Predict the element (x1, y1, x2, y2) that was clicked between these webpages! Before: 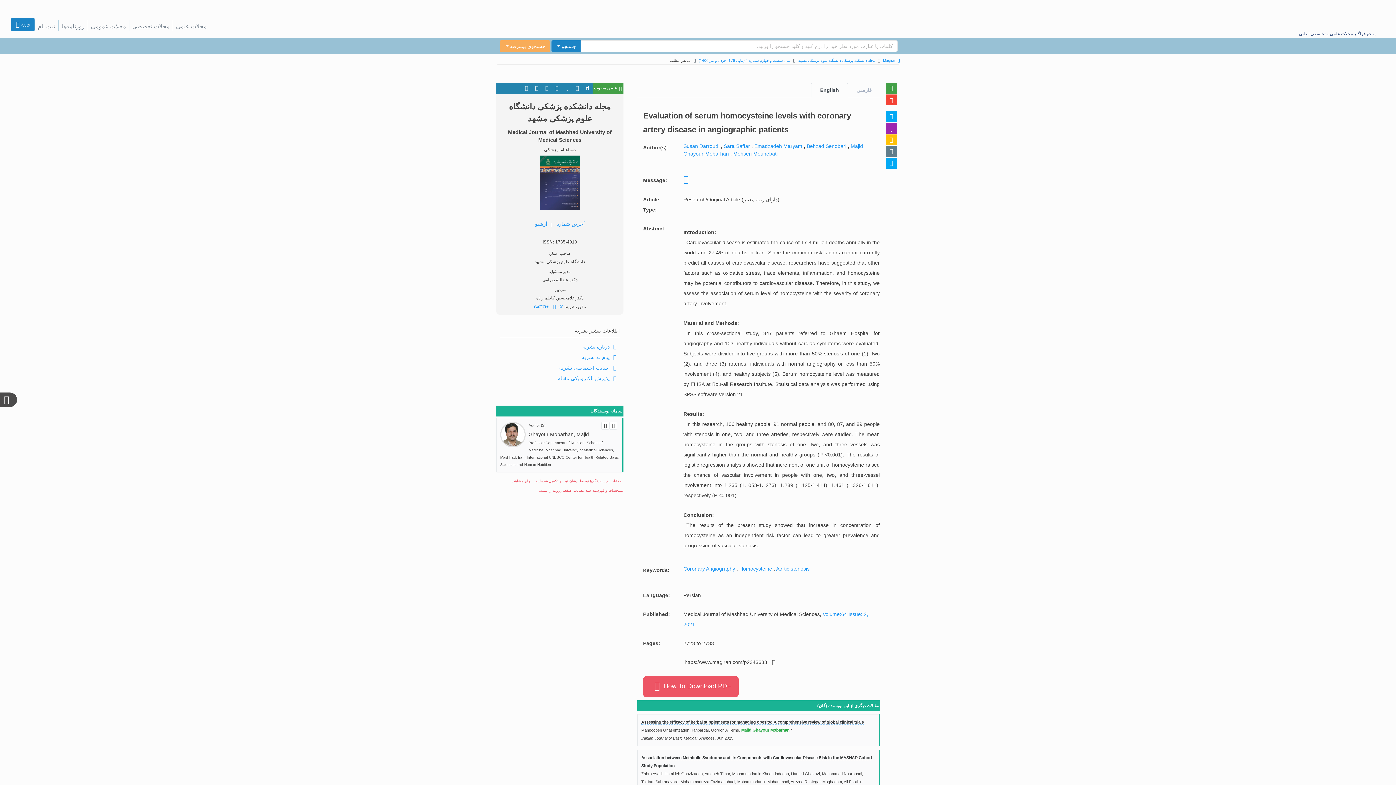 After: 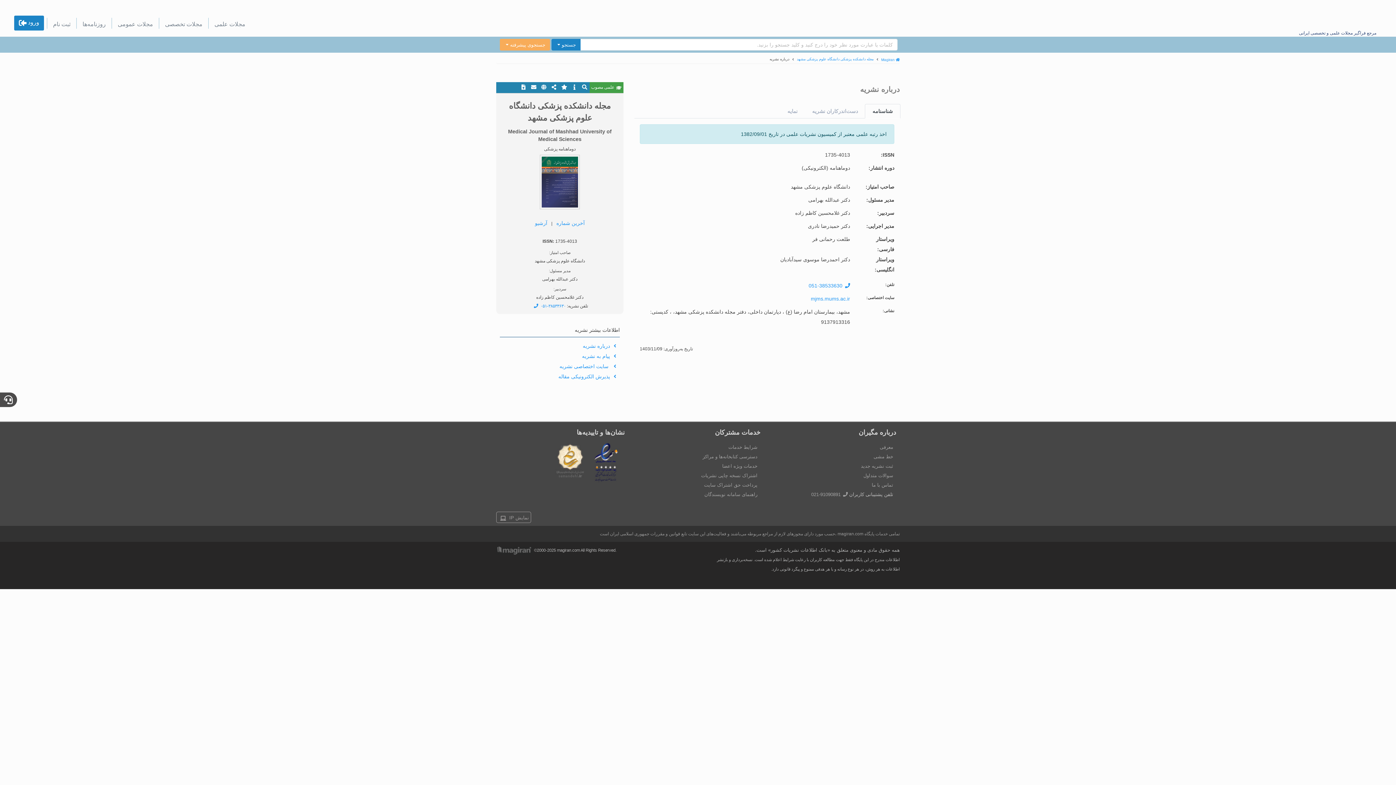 Action: bbox: (572, 82, 582, 93)